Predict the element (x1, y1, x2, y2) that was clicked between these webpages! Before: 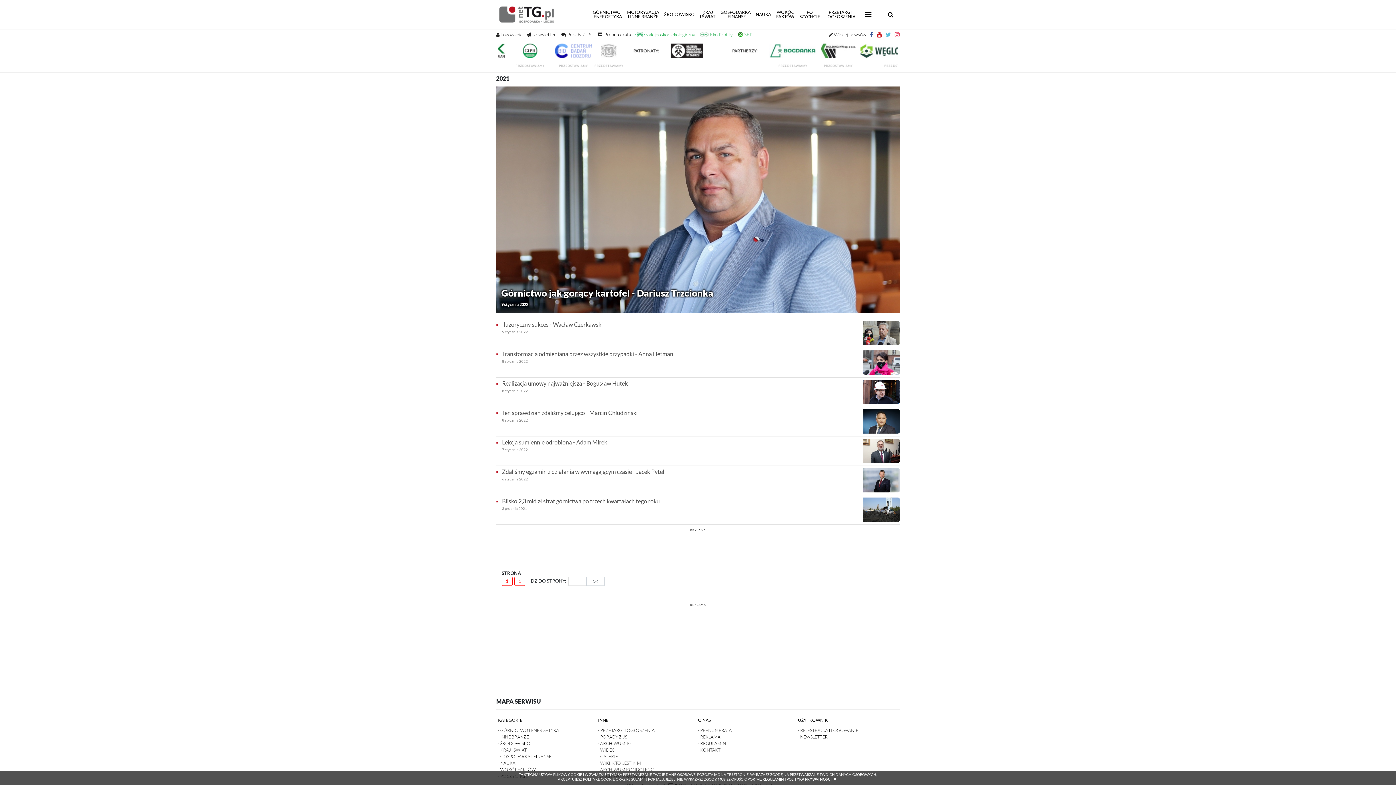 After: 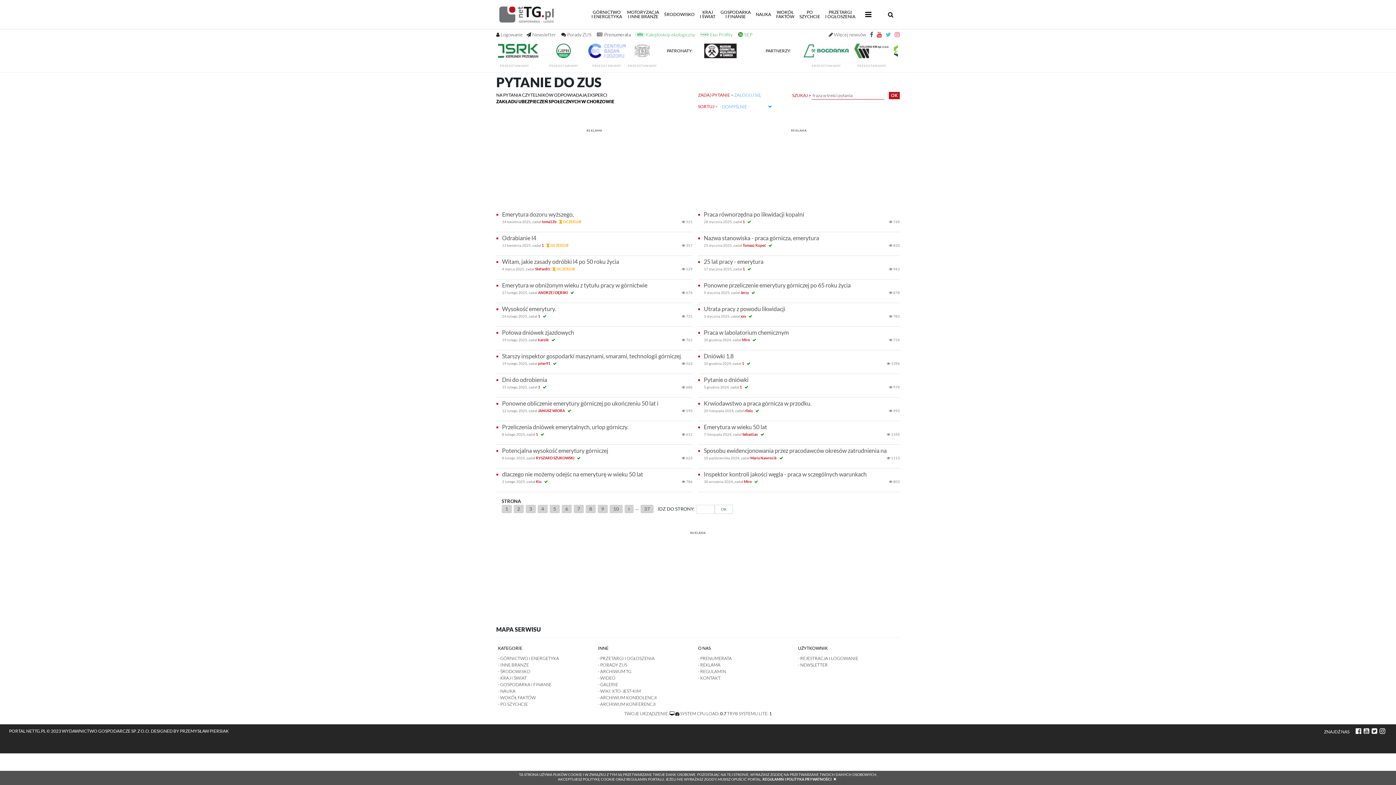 Action: bbox: (598, 734, 627, 740) label: - PORADY ZUS